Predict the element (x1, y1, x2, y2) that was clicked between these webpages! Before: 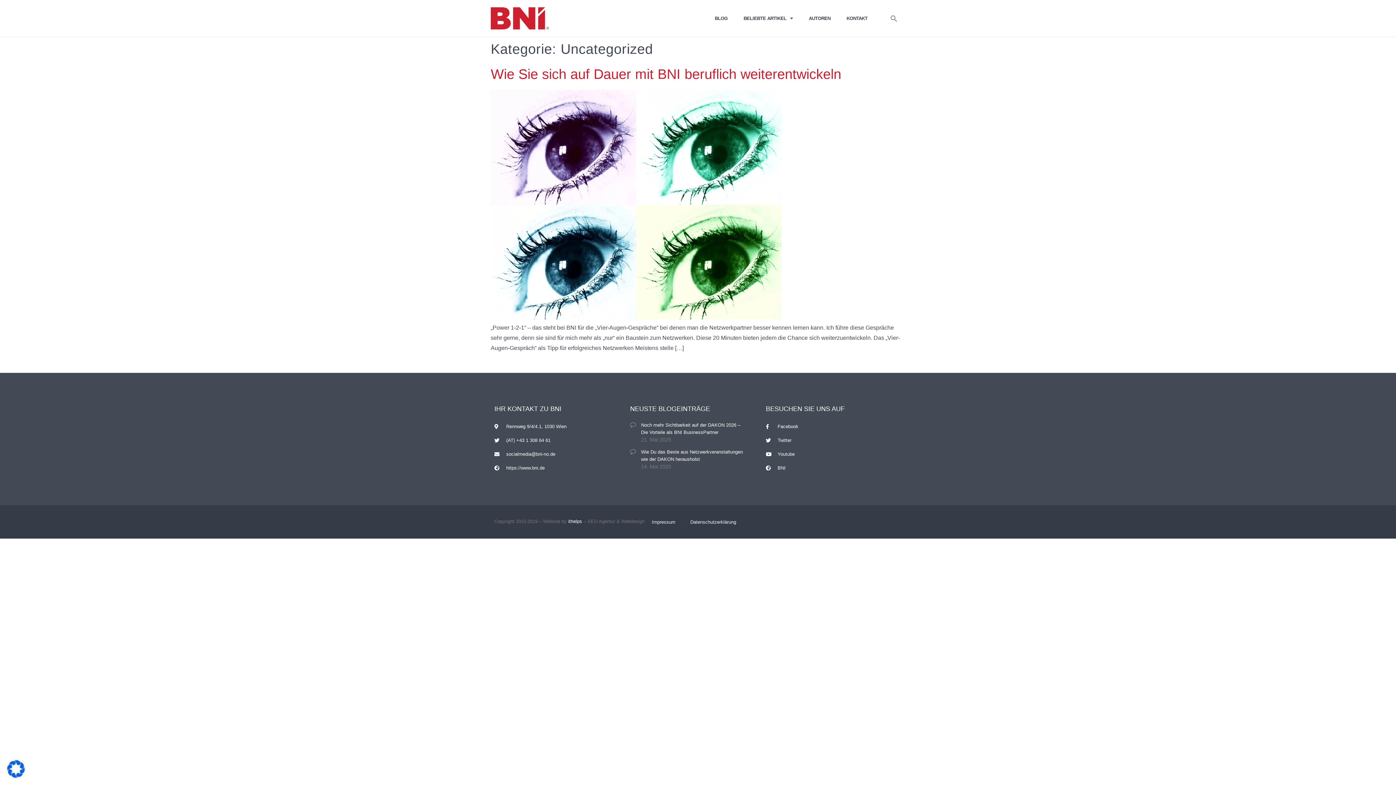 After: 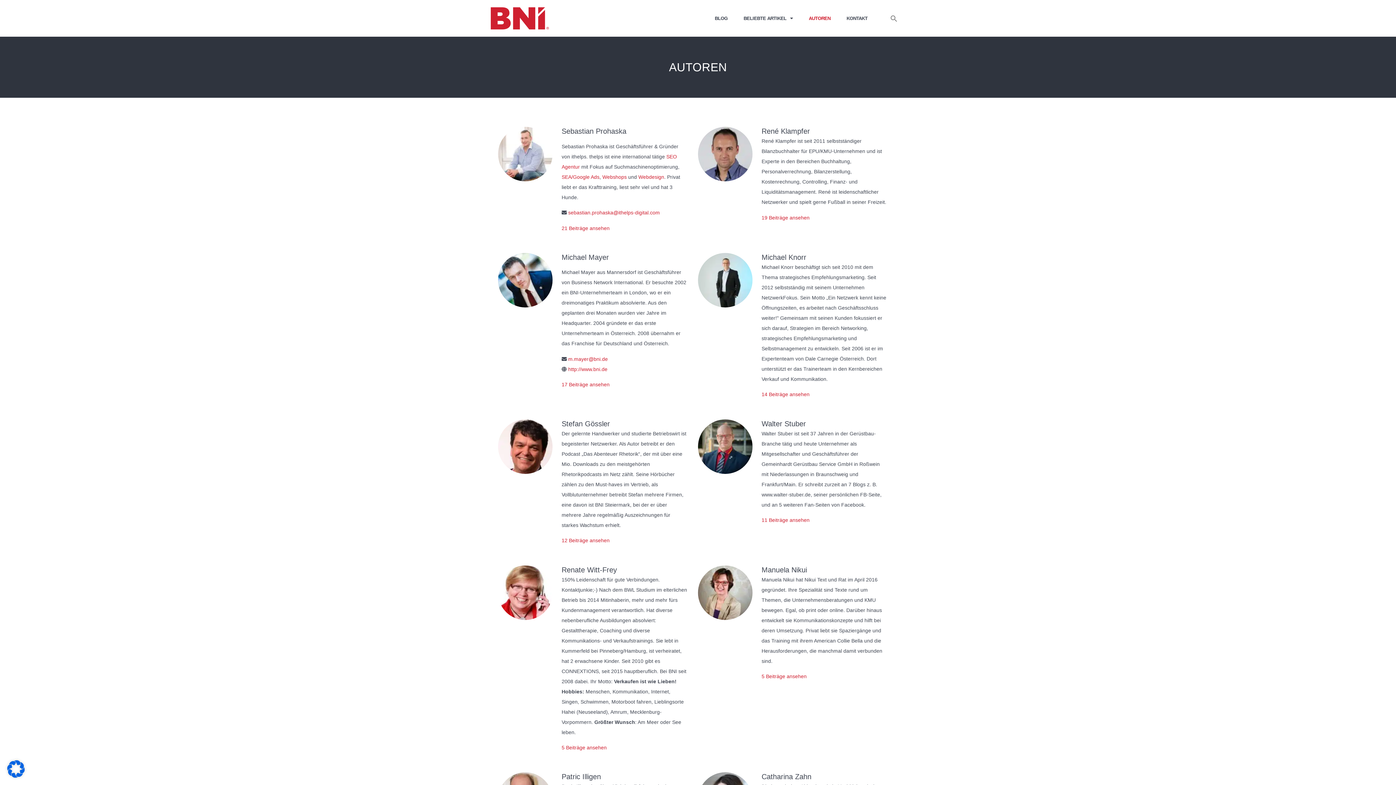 Action: bbox: (808, 10, 831, 26) label: AUTOREN